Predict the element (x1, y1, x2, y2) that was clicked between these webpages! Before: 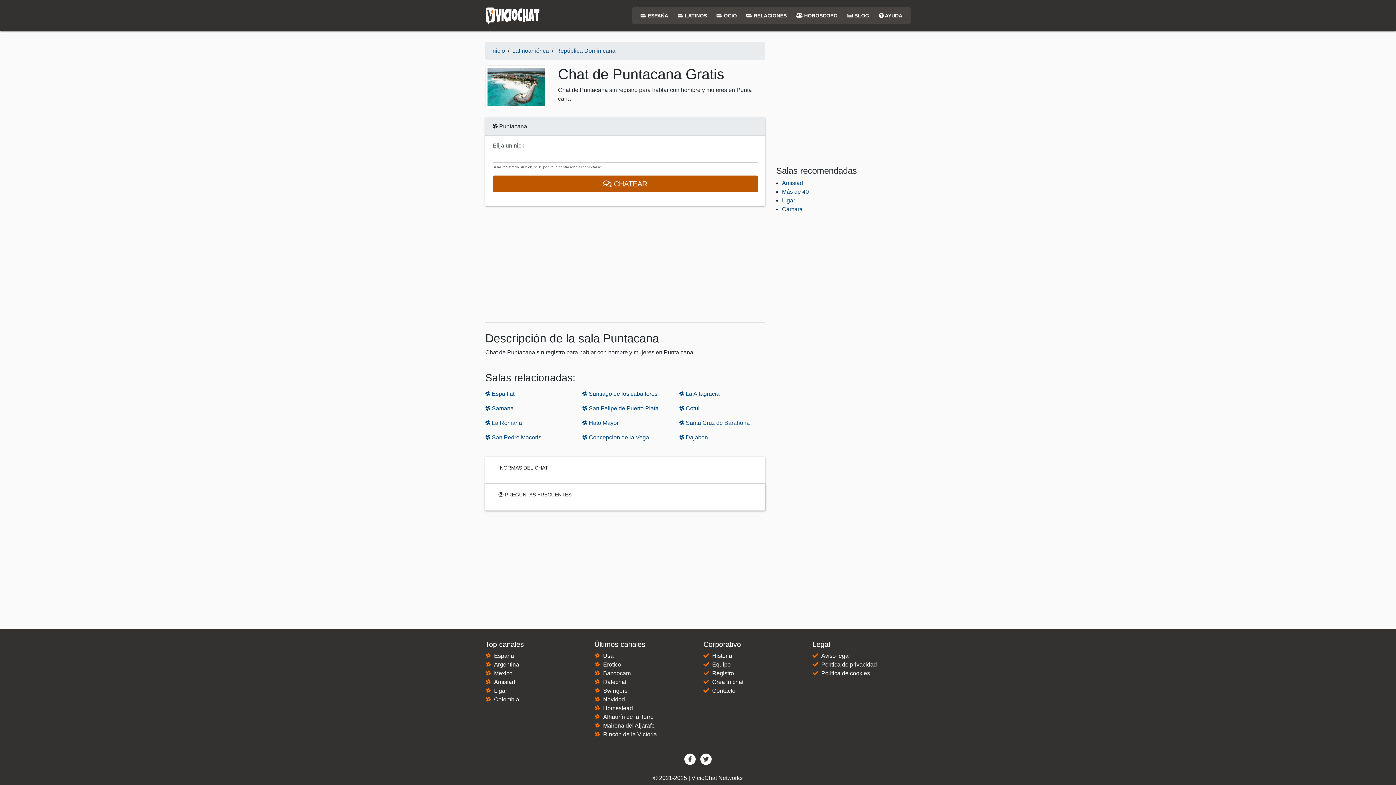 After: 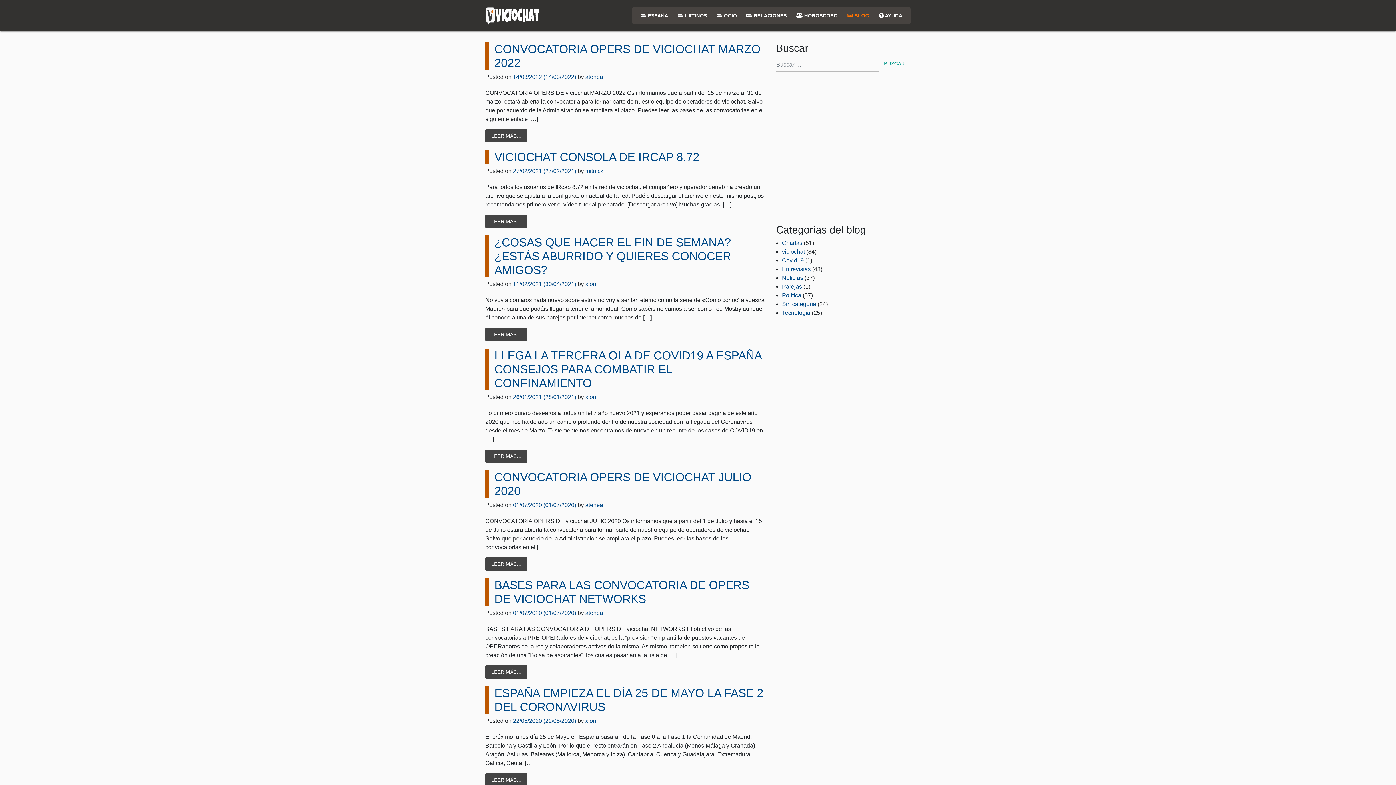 Action: bbox: (844, 8, 872, 22) label:  BLOG